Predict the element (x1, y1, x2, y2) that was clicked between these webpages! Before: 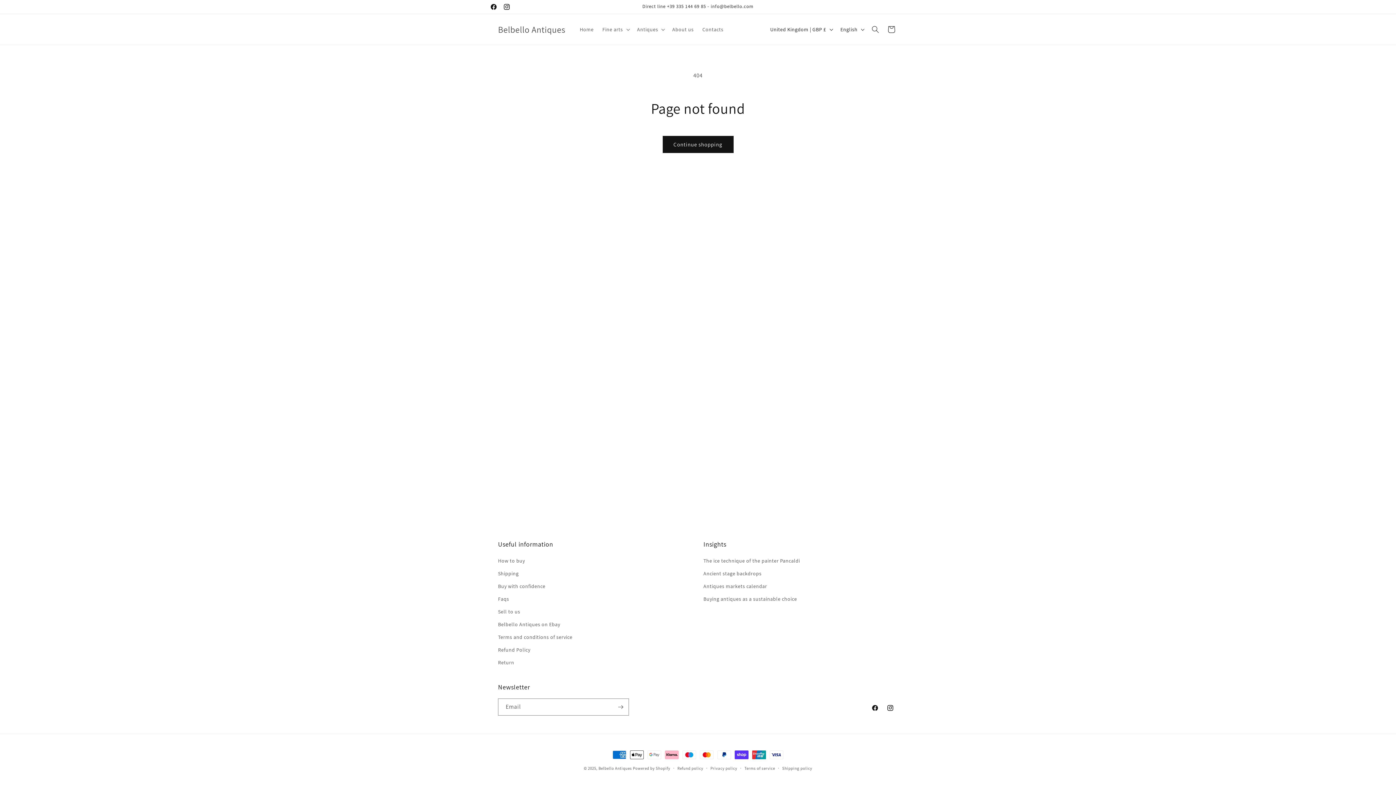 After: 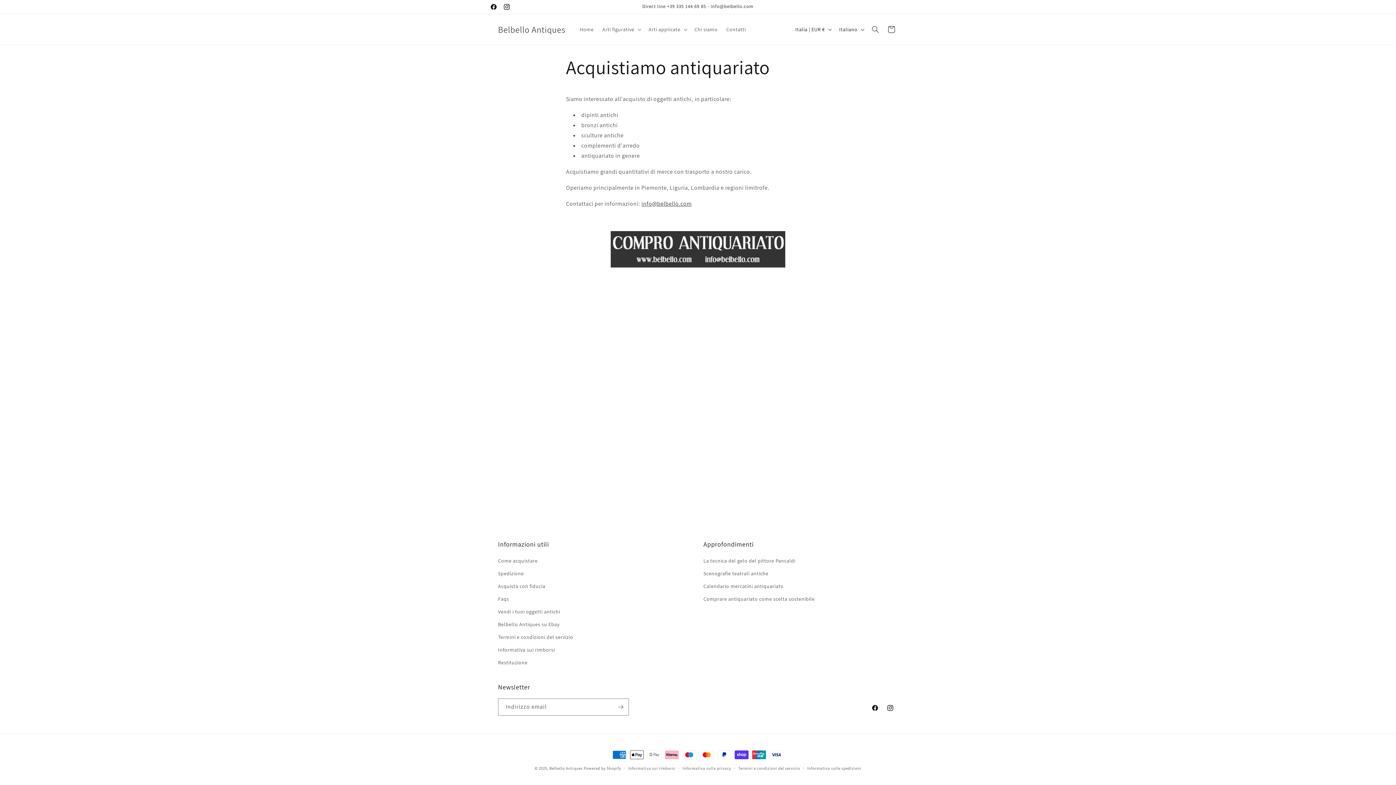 Action: label: Sell to us bbox: (498, 605, 520, 618)